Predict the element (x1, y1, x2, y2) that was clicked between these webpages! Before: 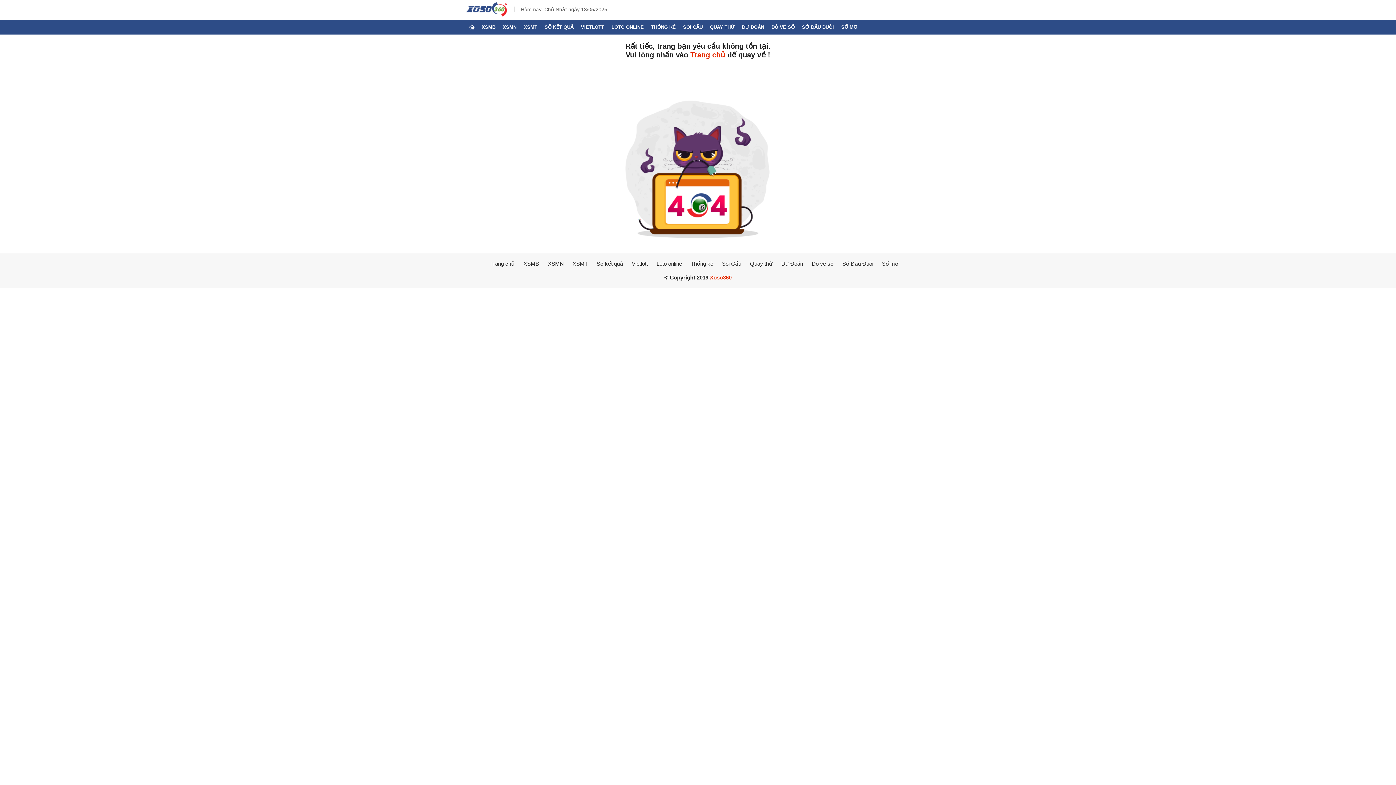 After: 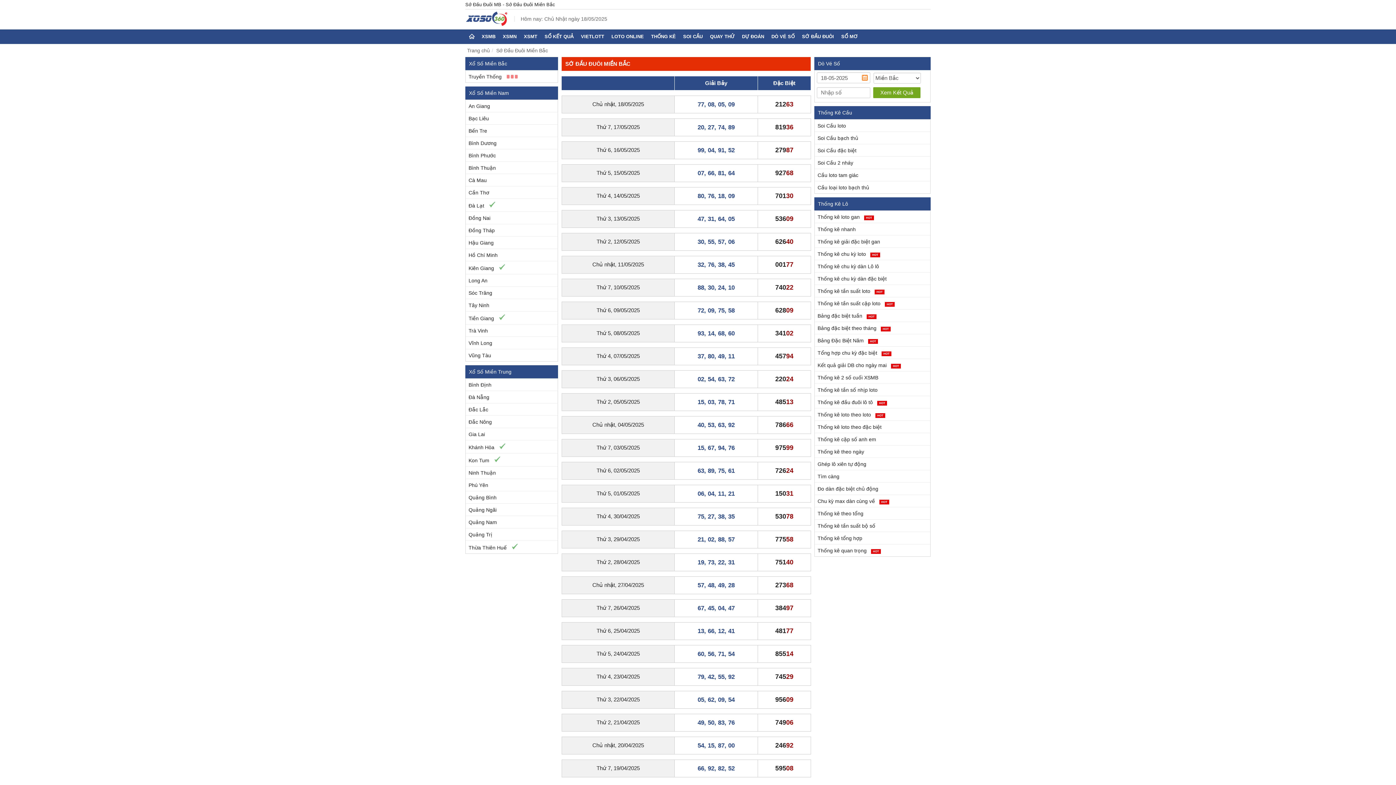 Action: label: SỚ ĐẦU ĐUÔI bbox: (798, 20, 837, 34)